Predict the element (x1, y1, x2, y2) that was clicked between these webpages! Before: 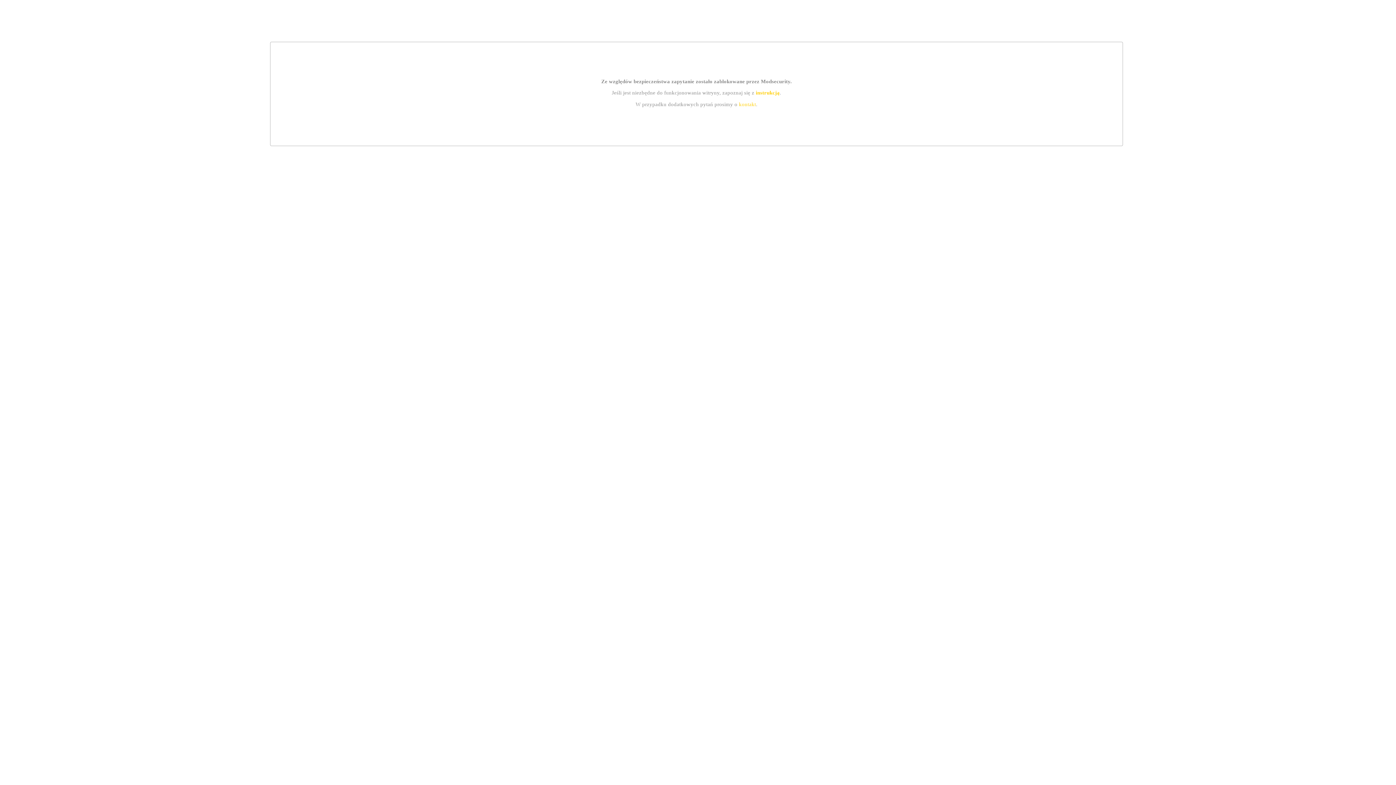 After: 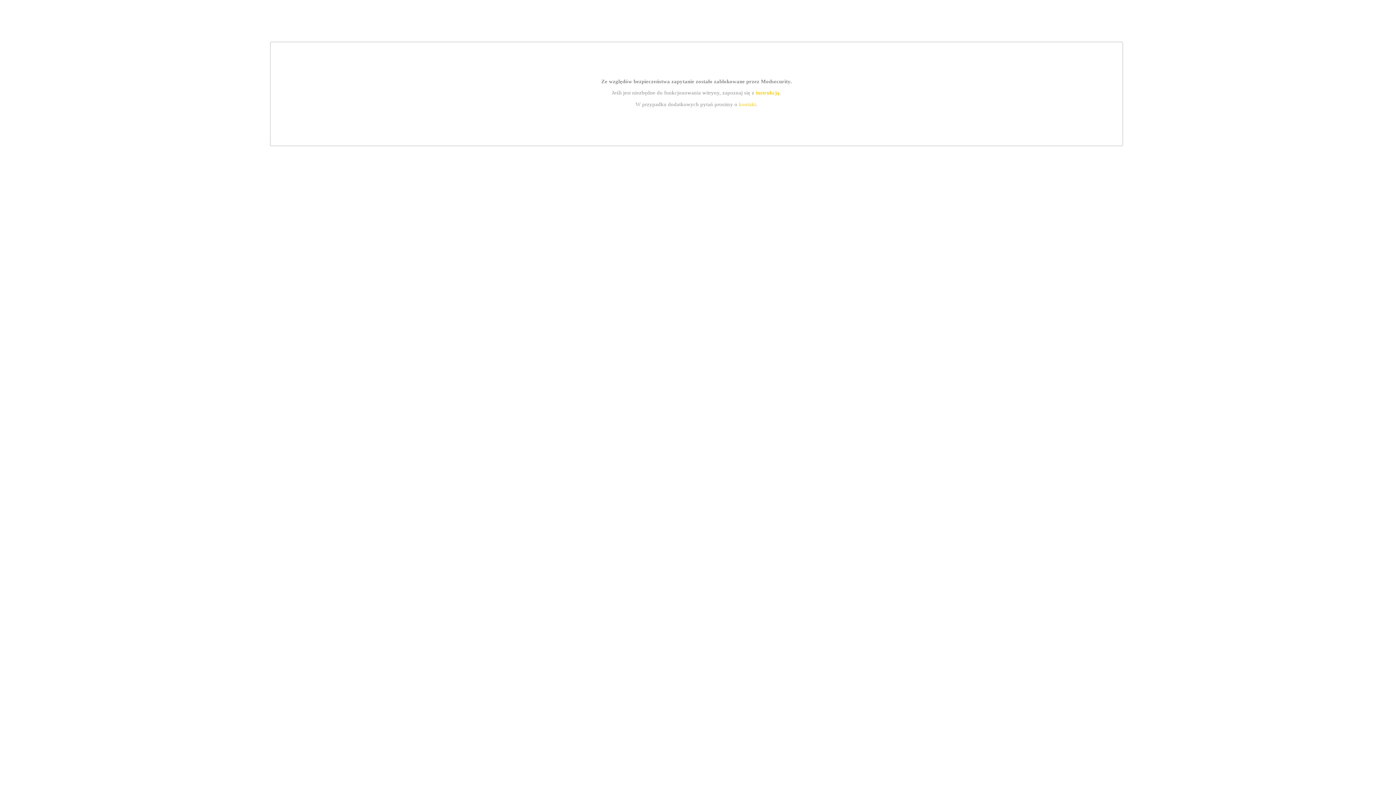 Action: label: kontakt bbox: (739, 101, 756, 107)